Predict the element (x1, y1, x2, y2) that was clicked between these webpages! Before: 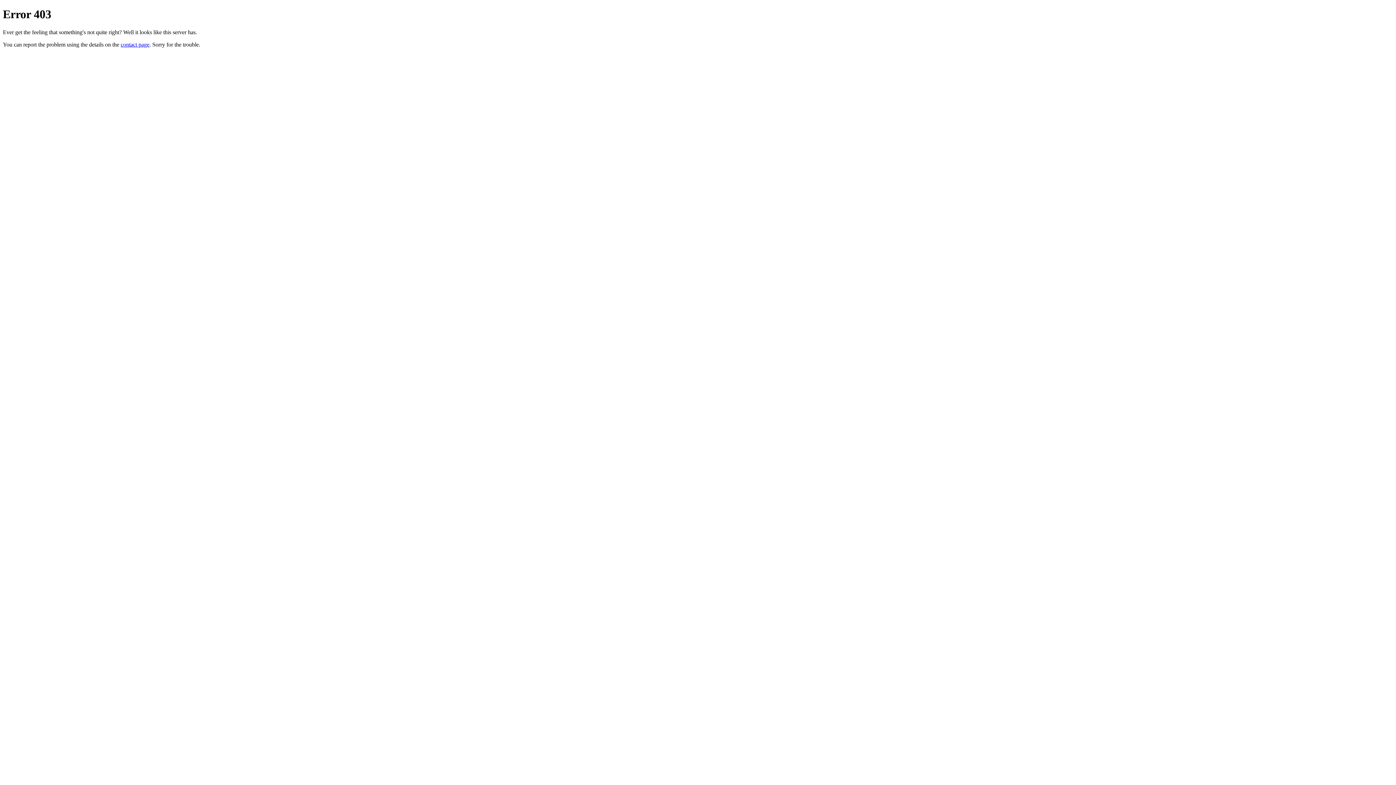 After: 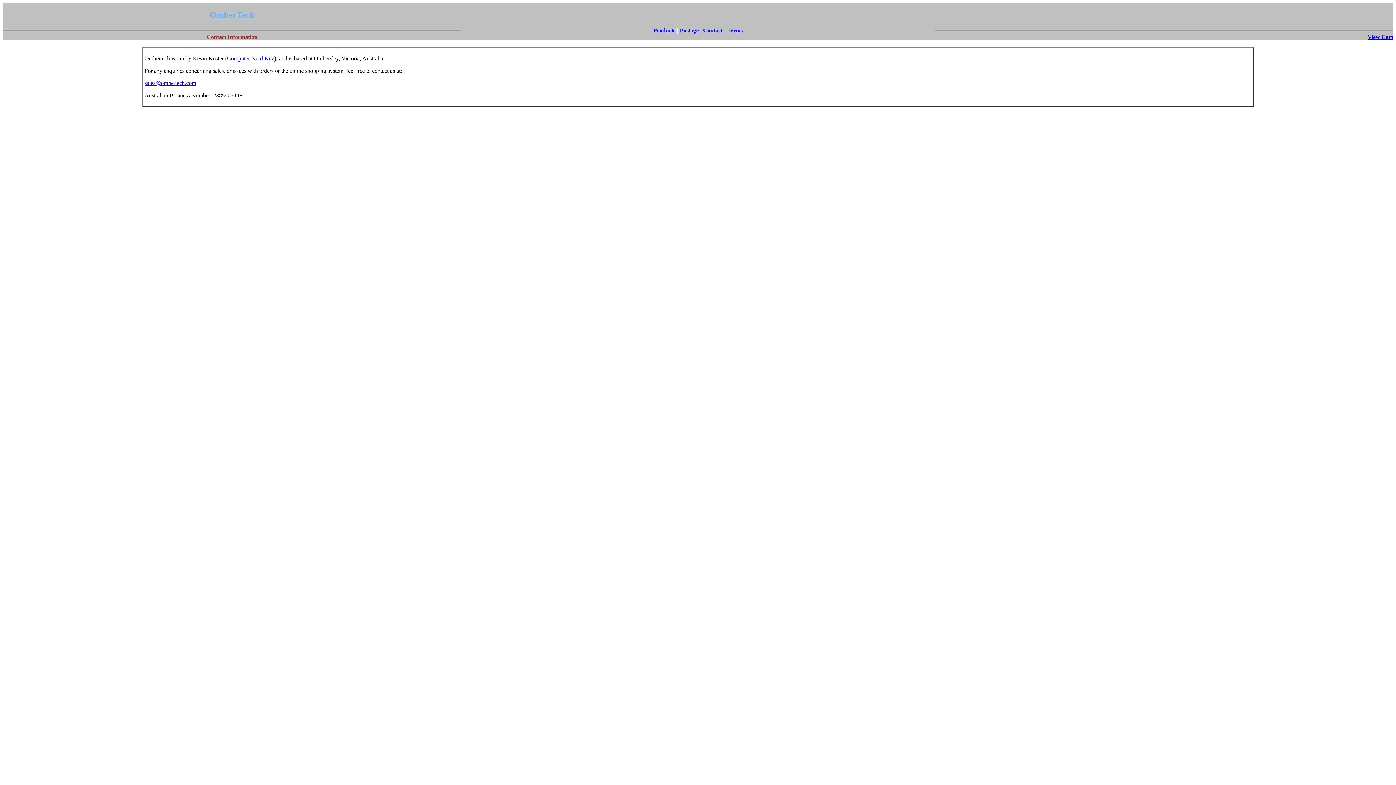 Action: label: contact page bbox: (120, 41, 149, 47)